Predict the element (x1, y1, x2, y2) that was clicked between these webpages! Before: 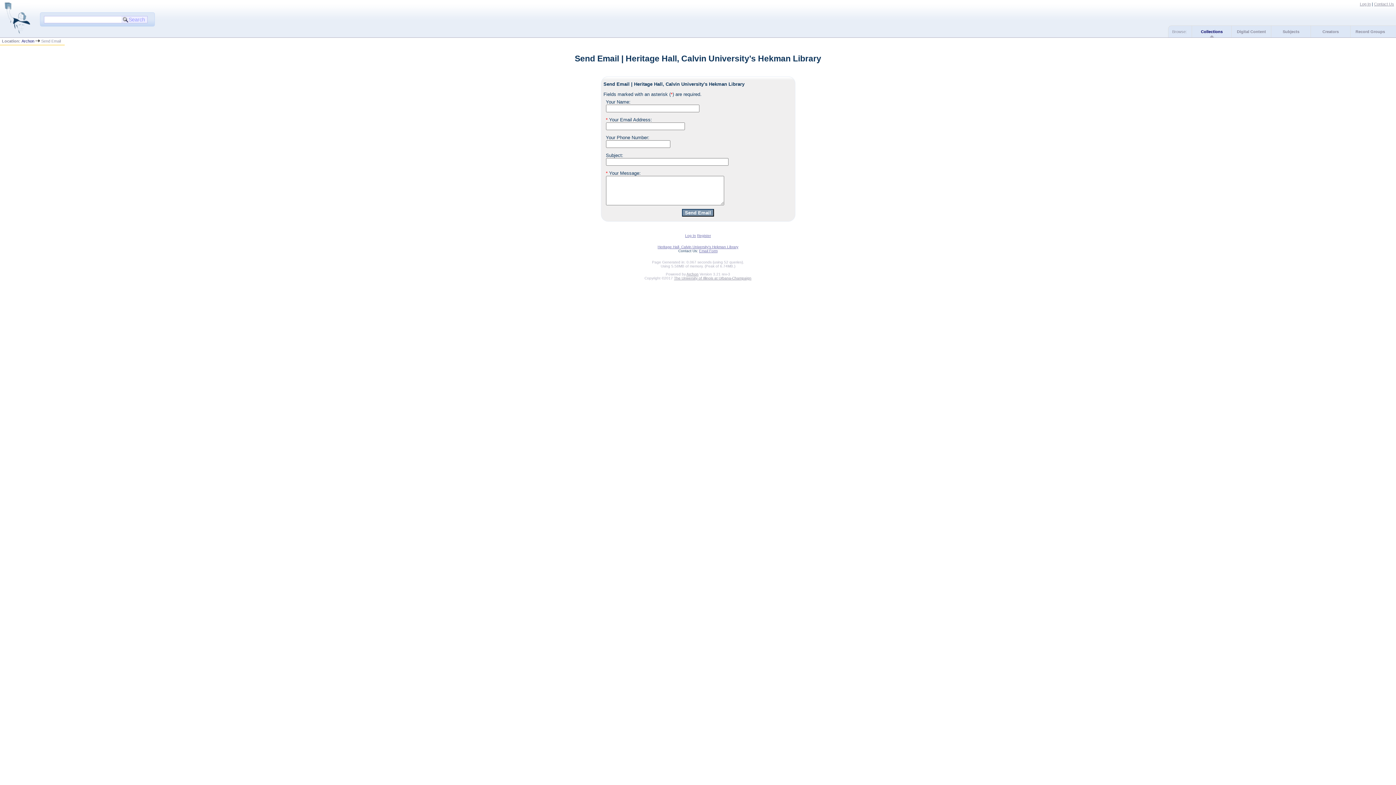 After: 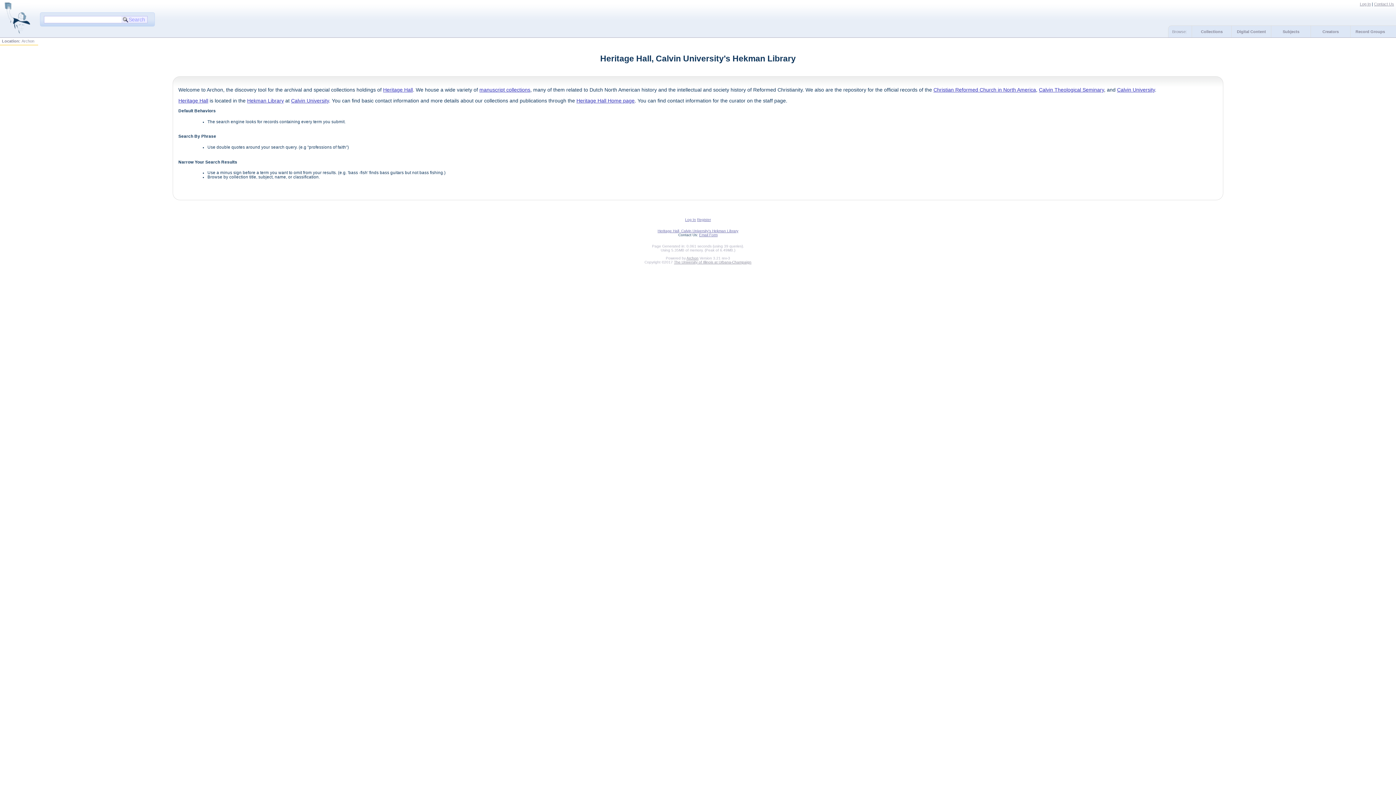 Action: label: Heritage Hall, Calvin University's Hekman Library bbox: (657, 245, 738, 249)